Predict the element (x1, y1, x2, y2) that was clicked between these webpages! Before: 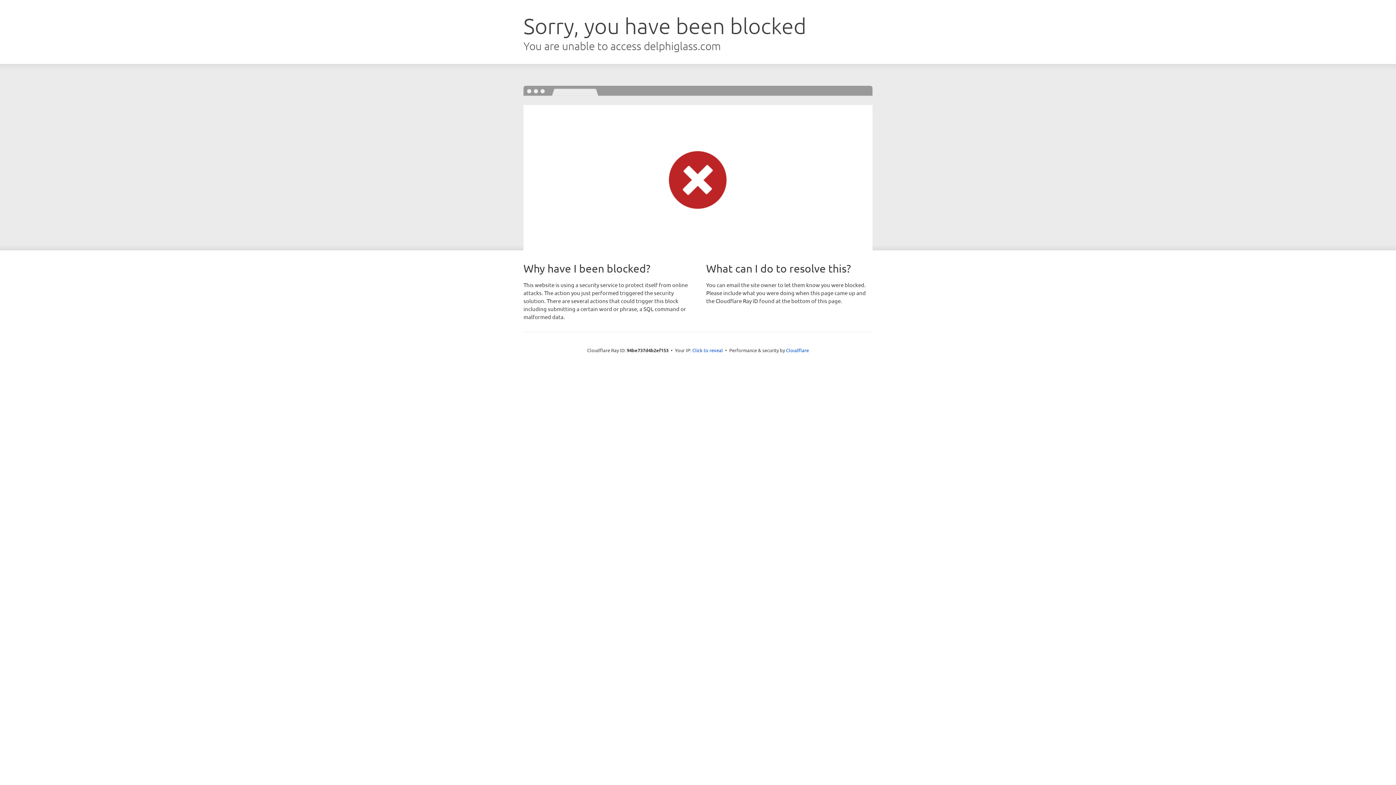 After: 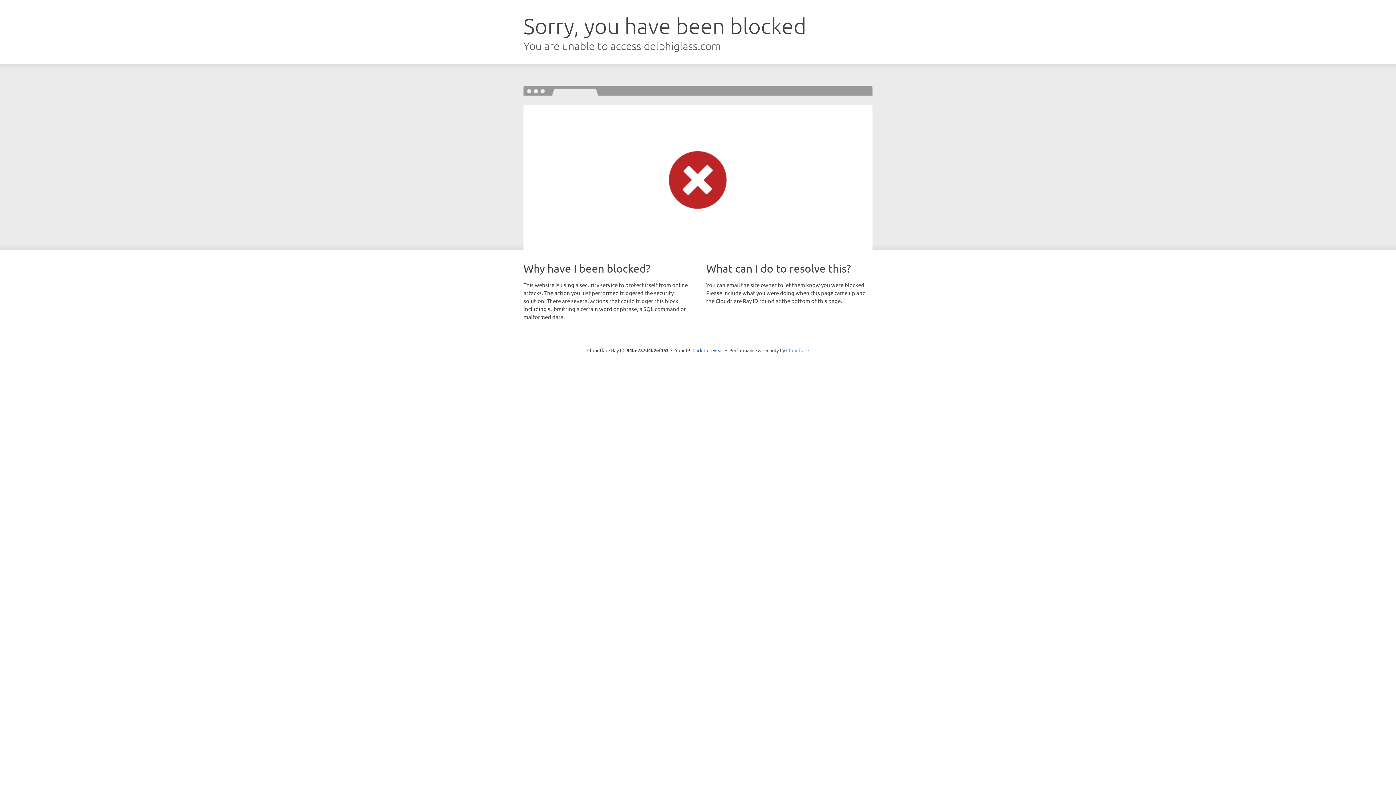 Action: label: Cloudflare bbox: (786, 347, 809, 353)